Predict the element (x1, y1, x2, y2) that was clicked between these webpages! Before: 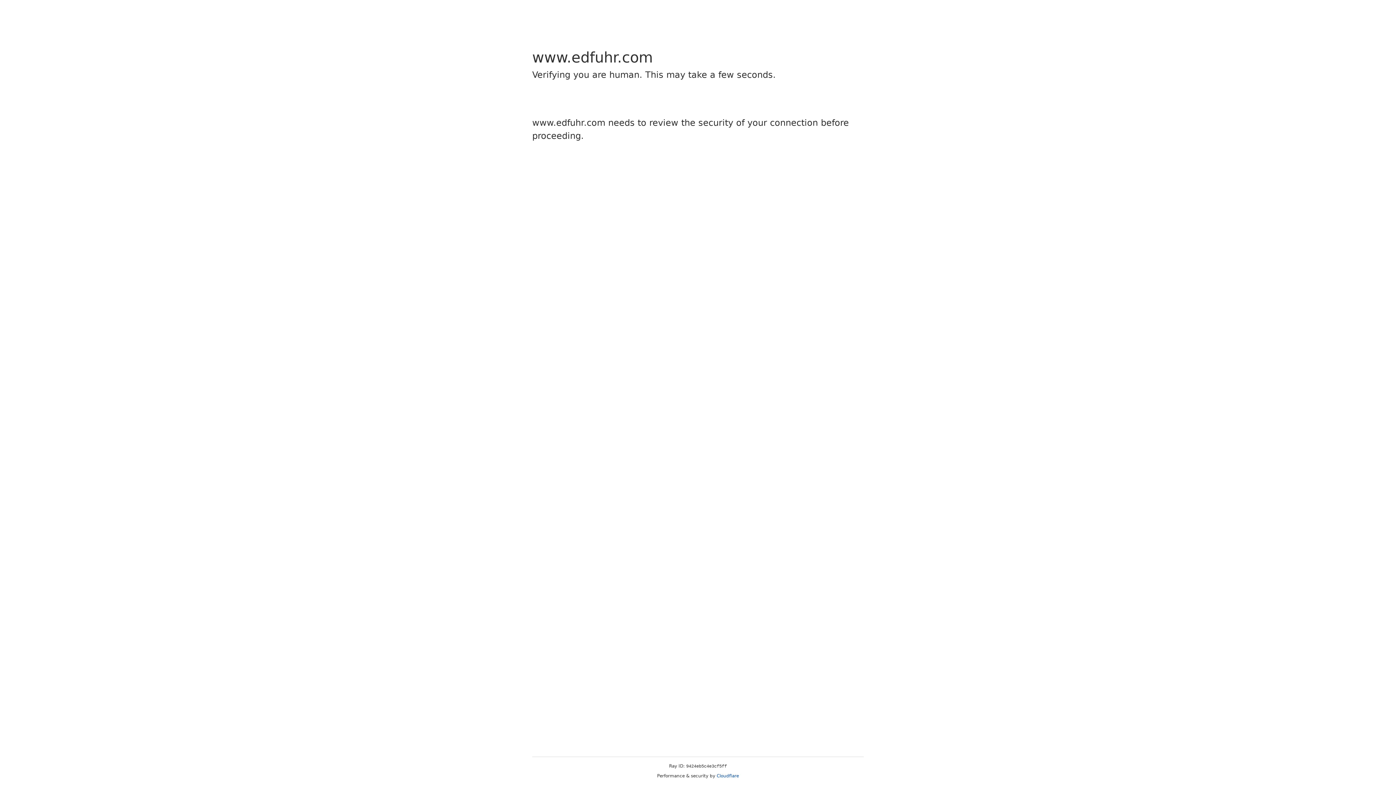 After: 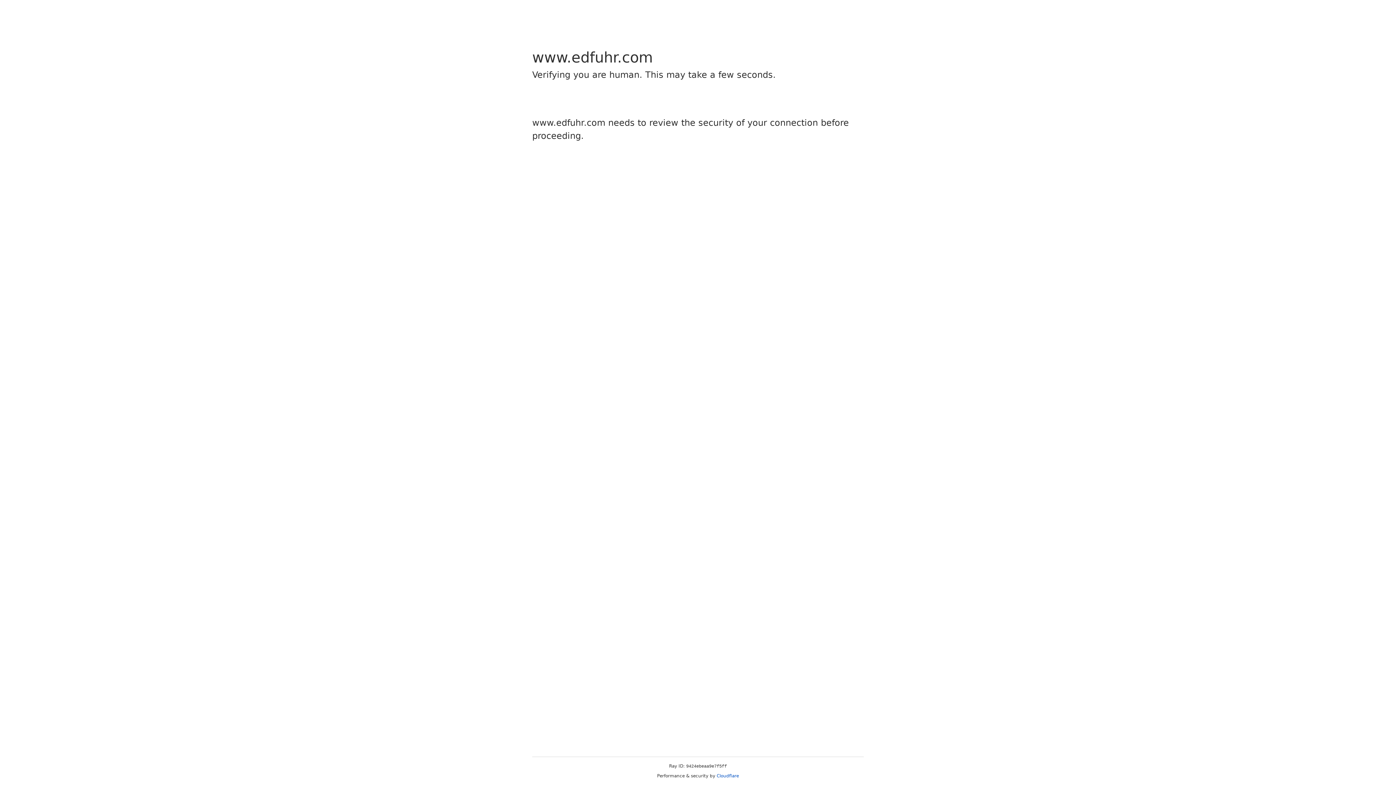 Action: label: Cloudflare bbox: (716, 773, 739, 778)